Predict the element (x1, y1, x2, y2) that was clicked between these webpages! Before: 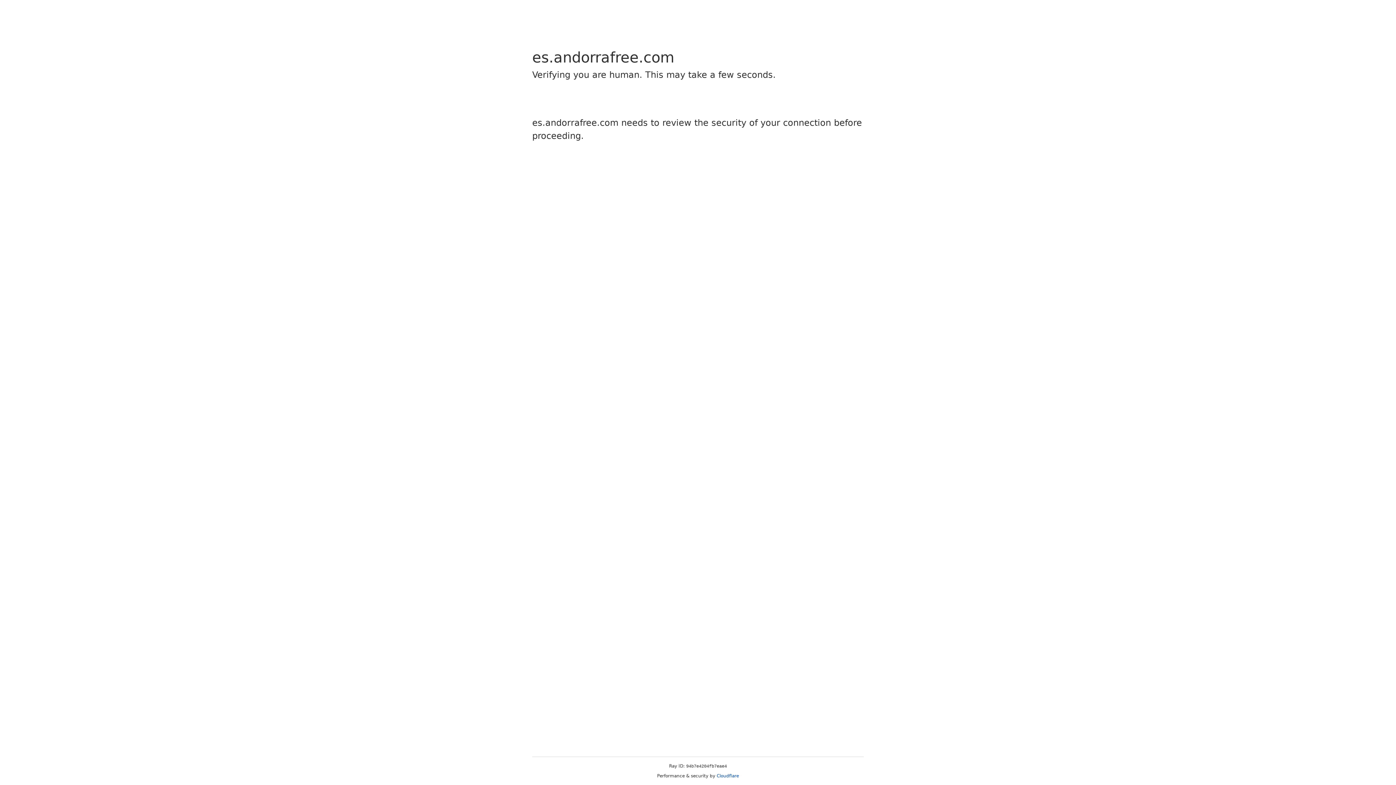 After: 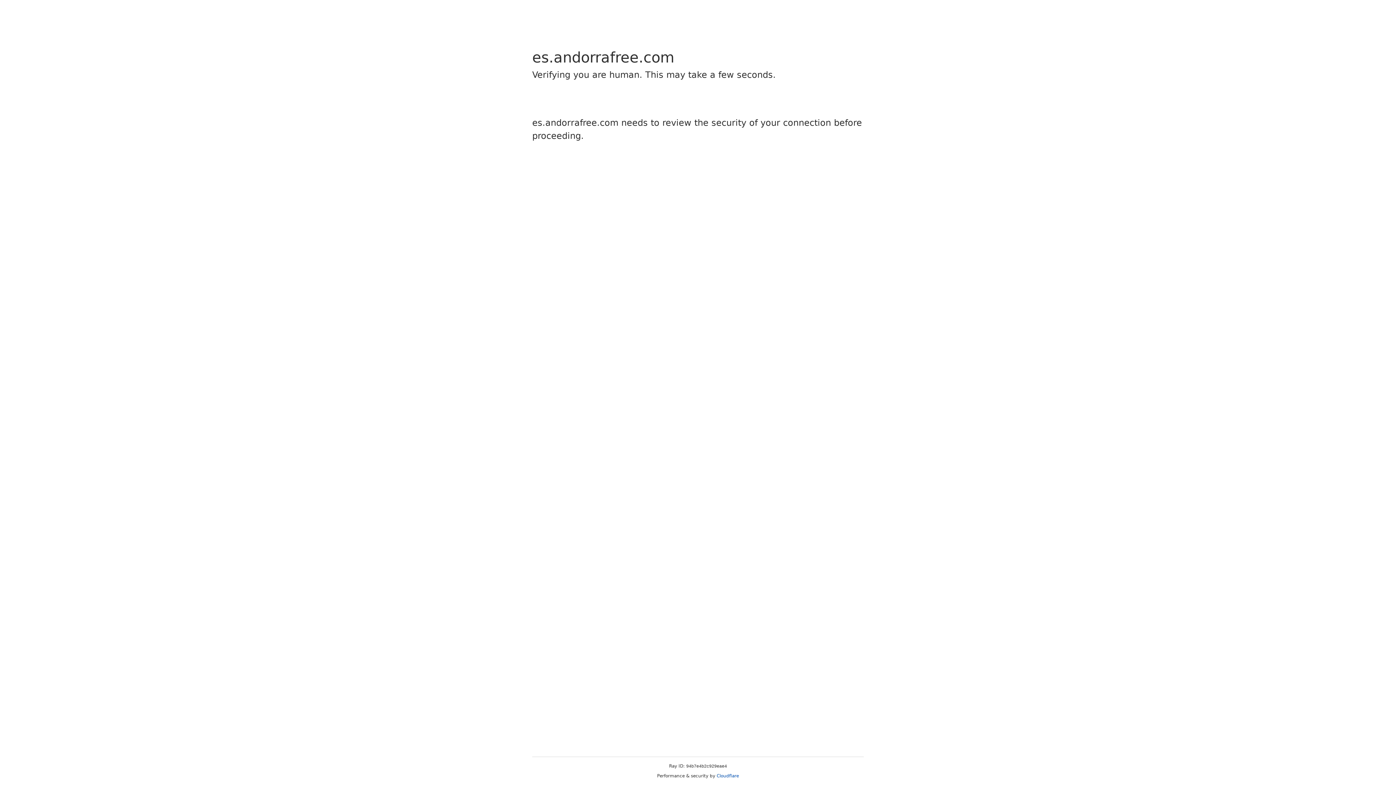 Action: bbox: (716, 773, 739, 778) label: Cloudflare